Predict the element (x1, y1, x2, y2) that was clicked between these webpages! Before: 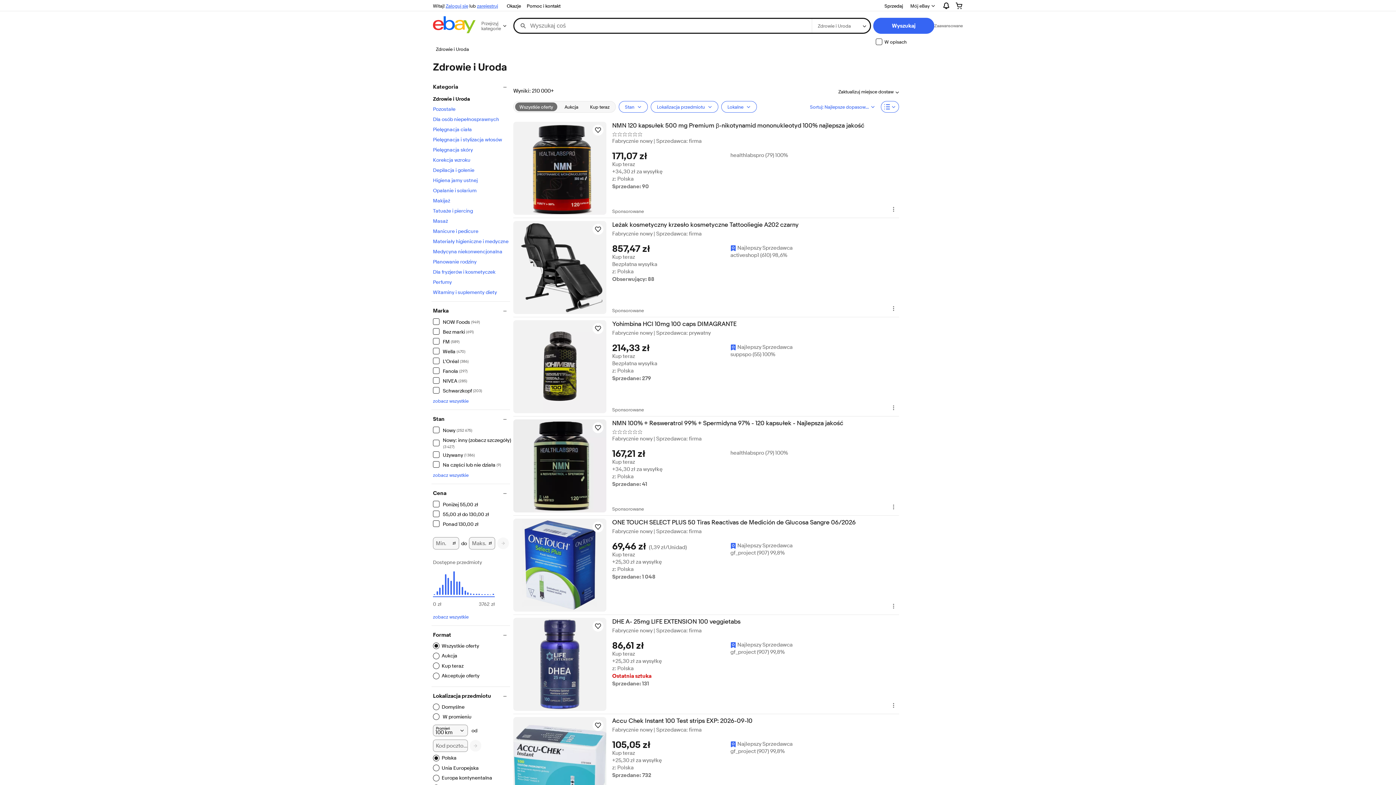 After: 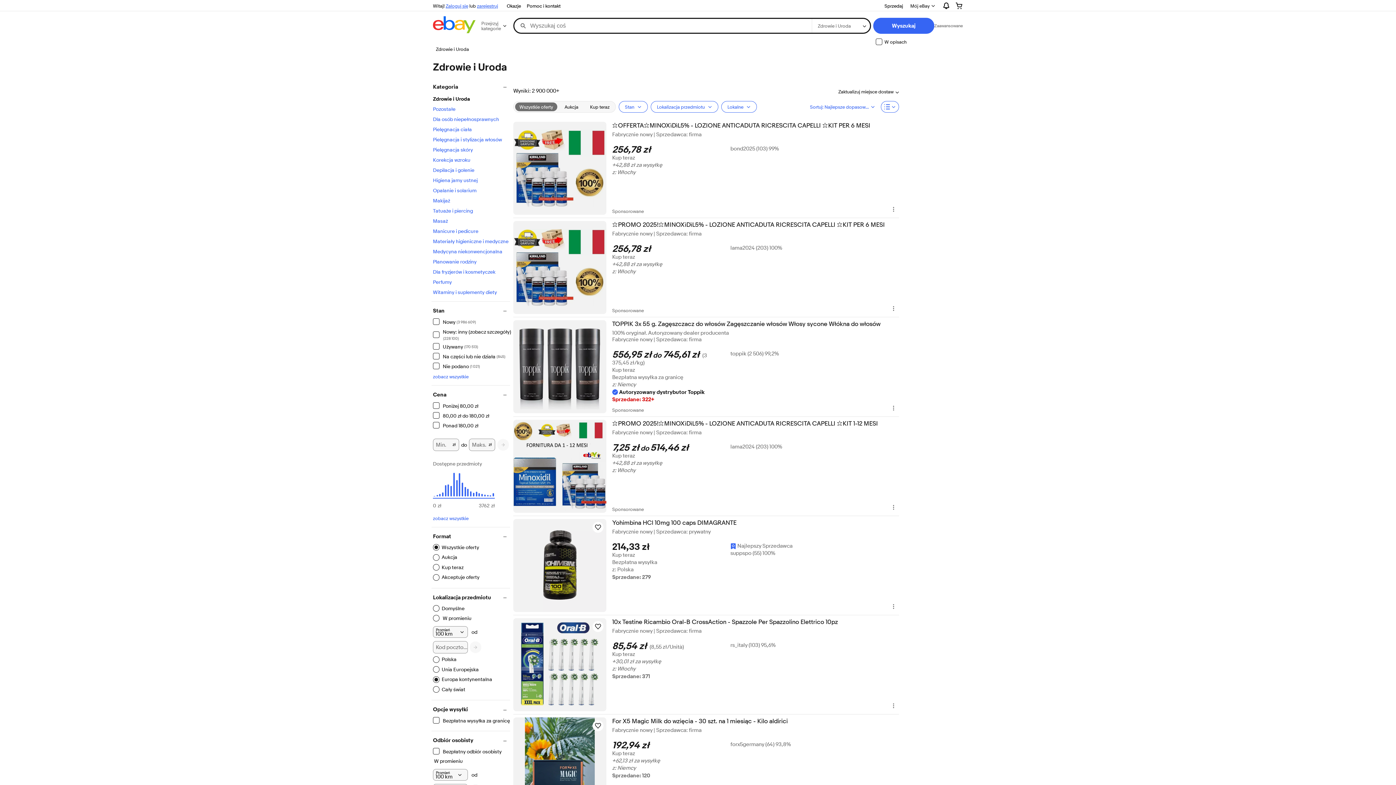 Action: label: Europa kontynentalna bbox: (433, 775, 492, 781)